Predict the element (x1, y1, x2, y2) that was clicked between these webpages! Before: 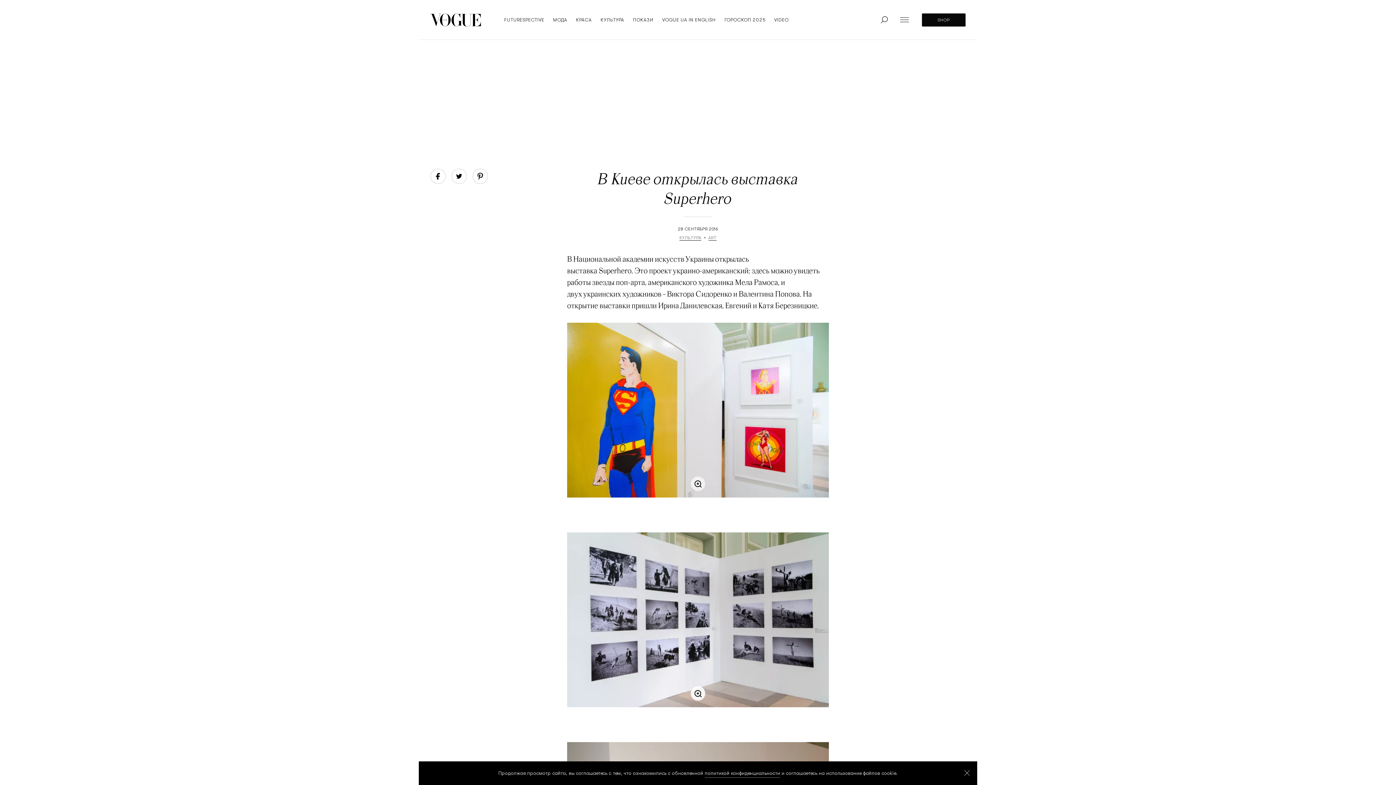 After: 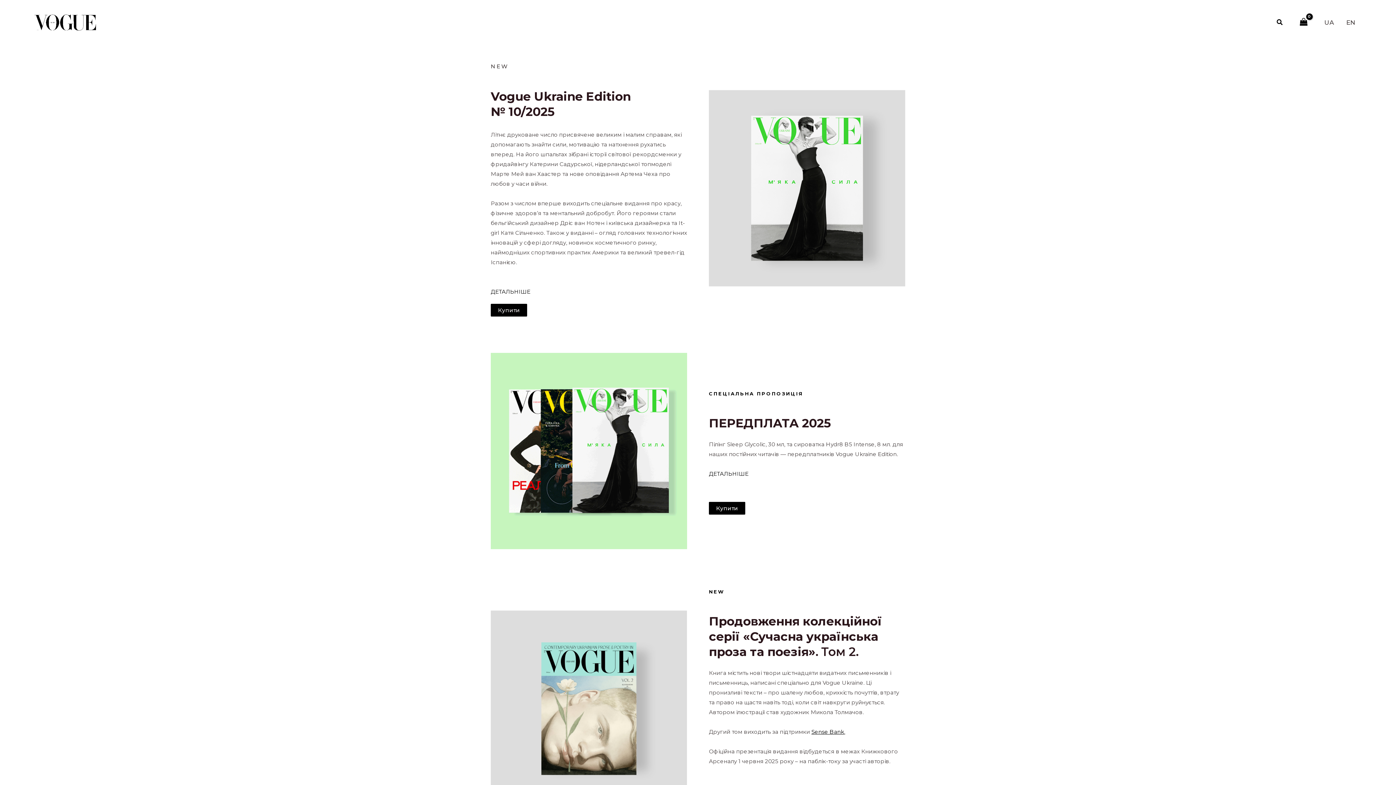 Action: label: SHOP bbox: (922, 13, 965, 26)